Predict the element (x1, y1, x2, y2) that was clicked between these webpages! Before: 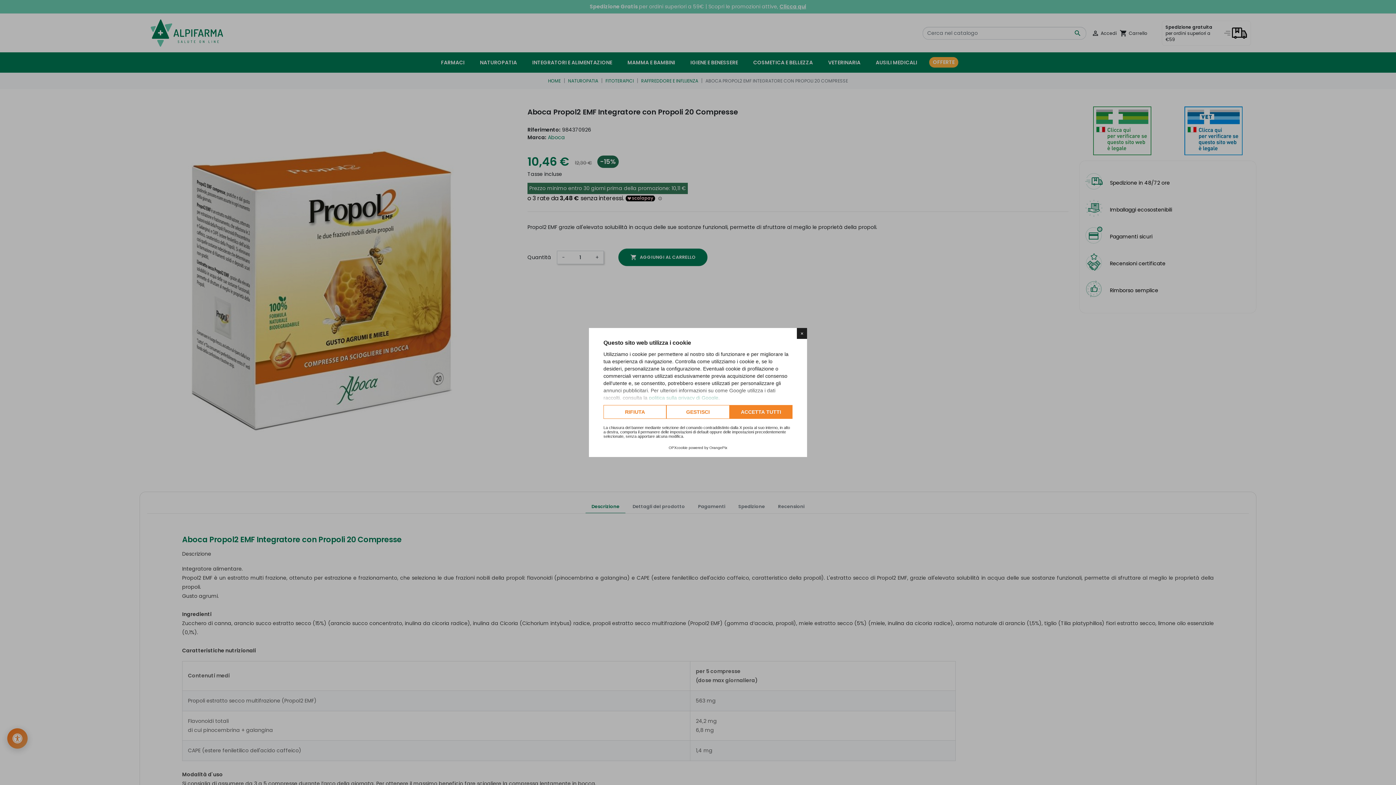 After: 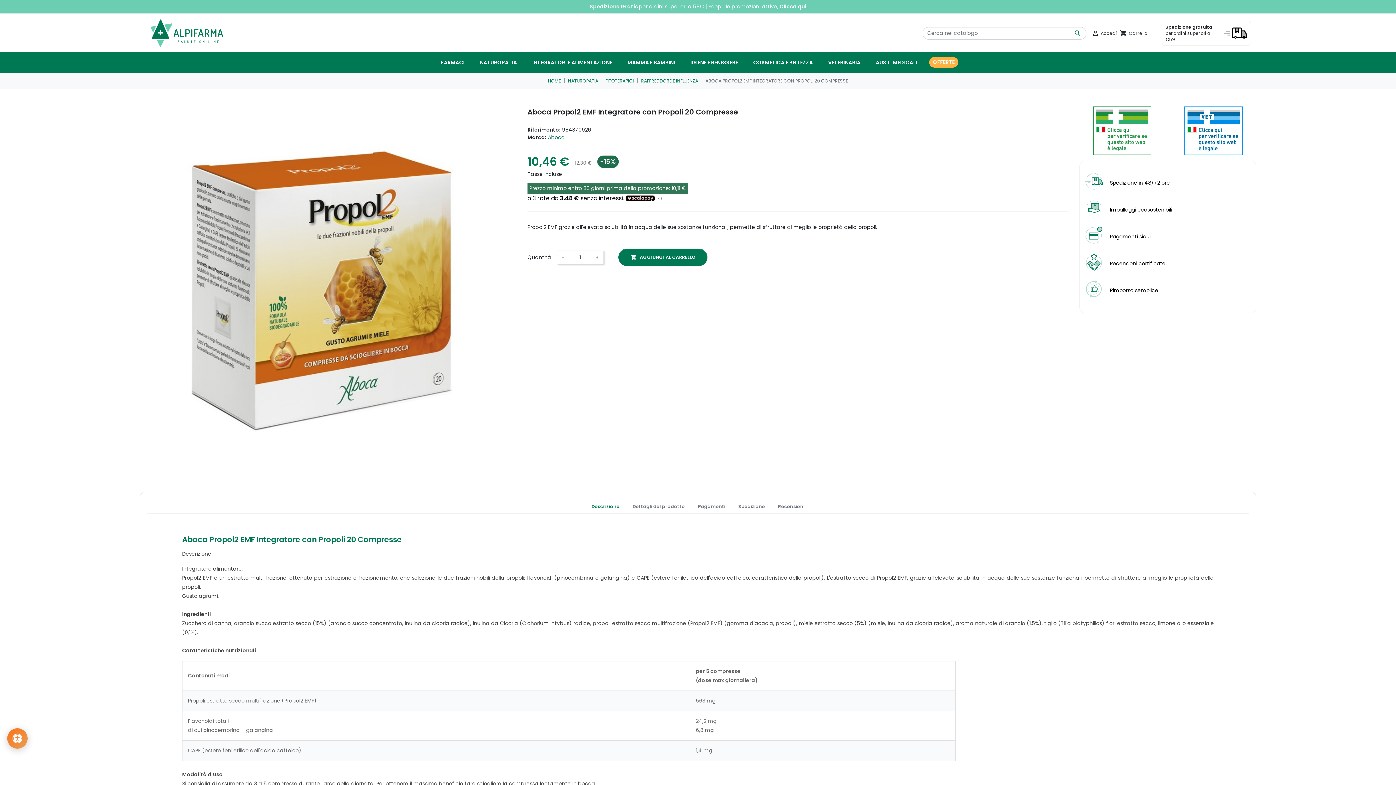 Action: label: RIFIUTA bbox: (603, 405, 666, 419)